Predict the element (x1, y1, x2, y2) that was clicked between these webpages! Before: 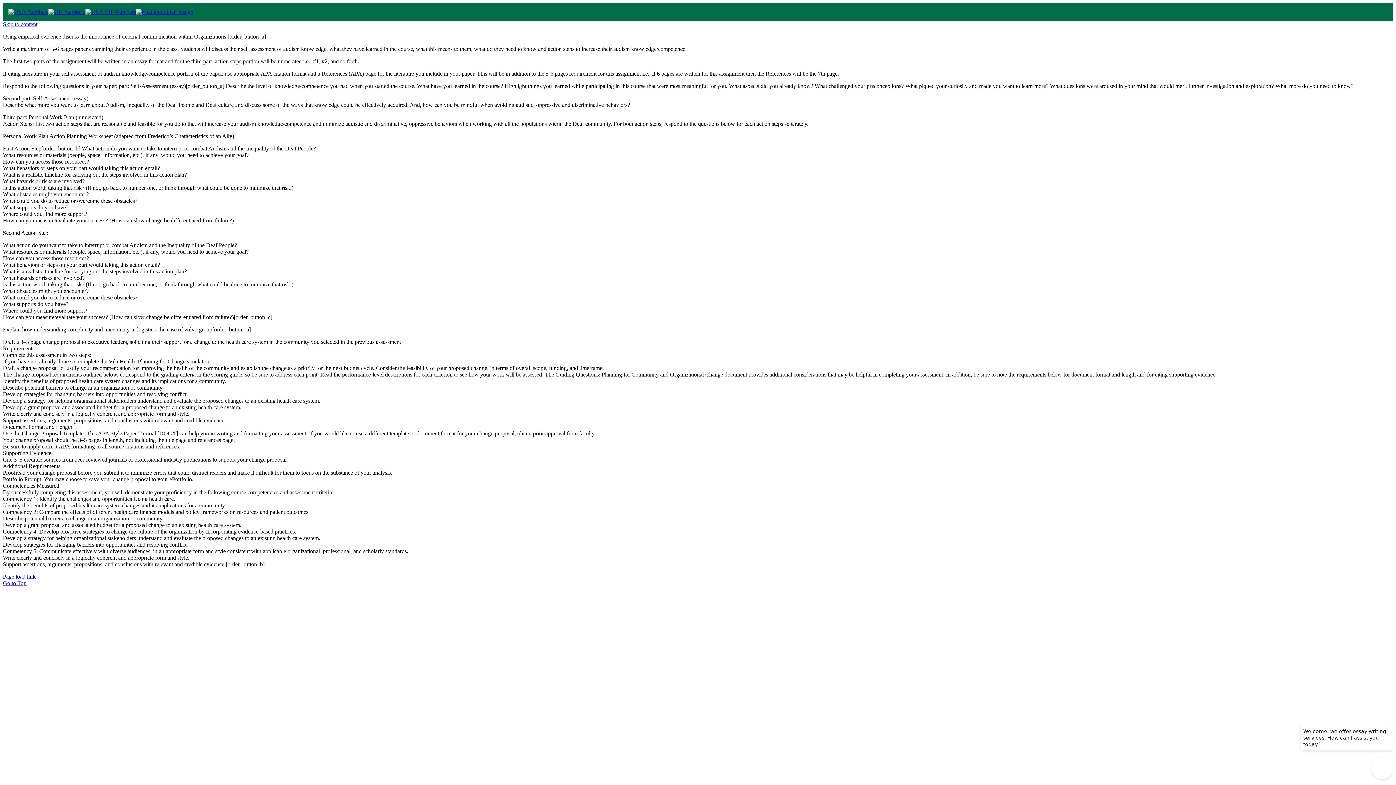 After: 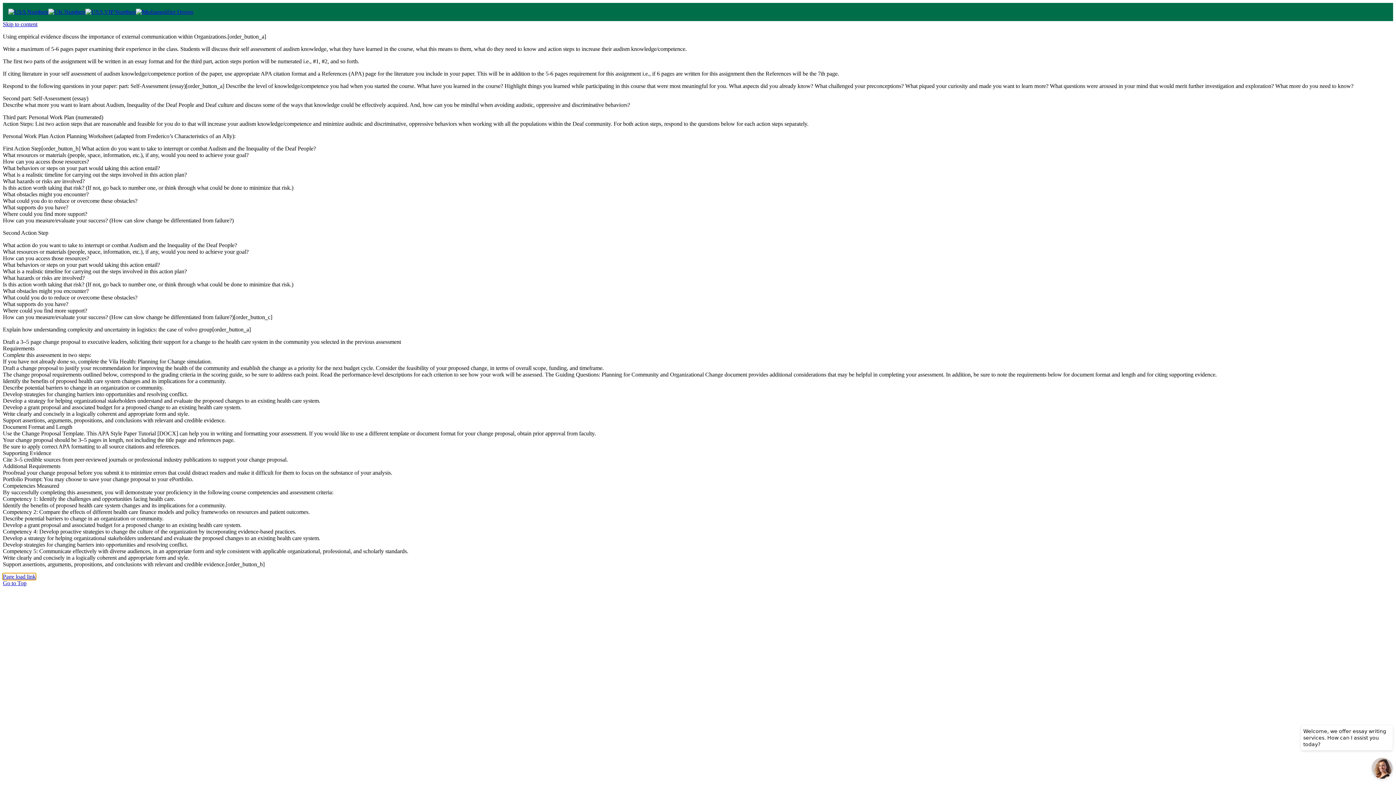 Action: bbox: (2, 573, 35, 580) label: Page load link